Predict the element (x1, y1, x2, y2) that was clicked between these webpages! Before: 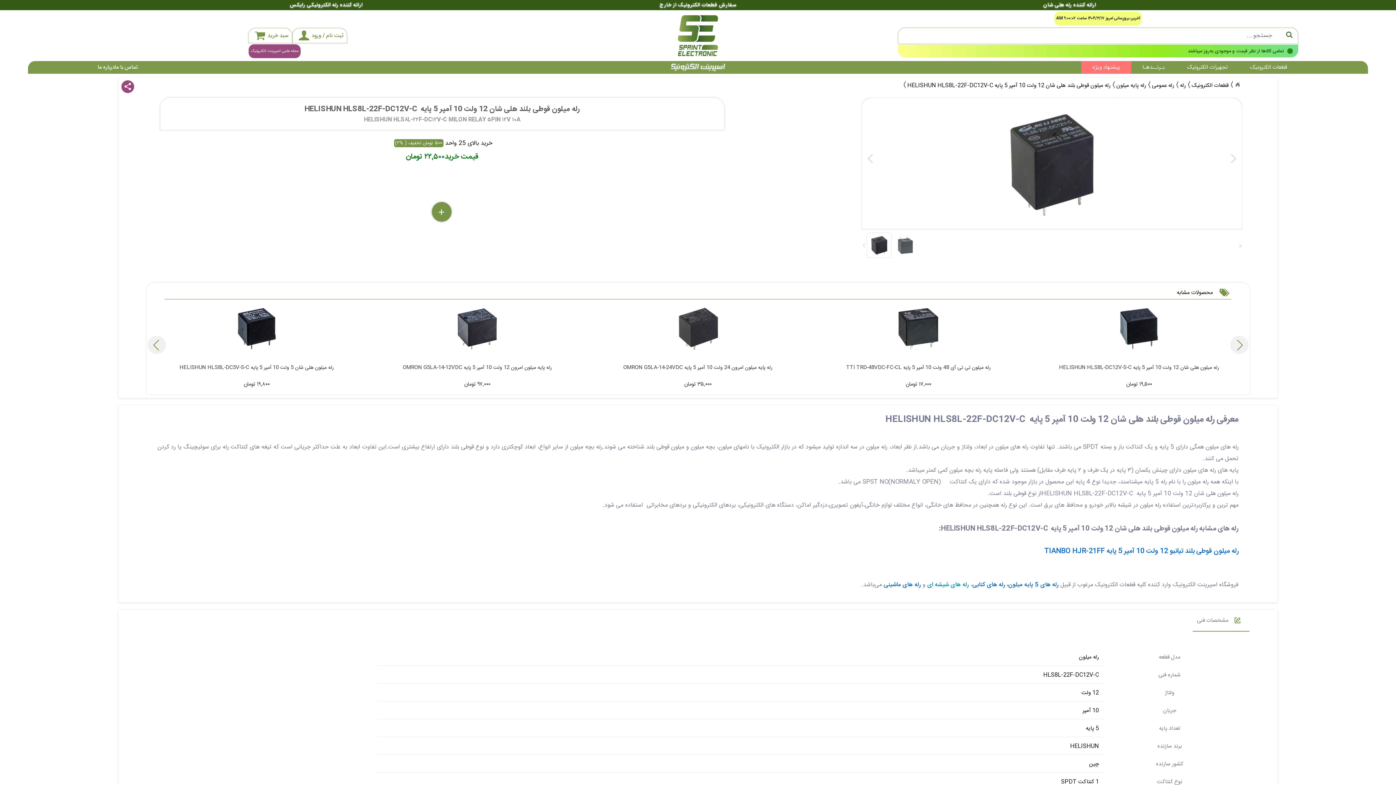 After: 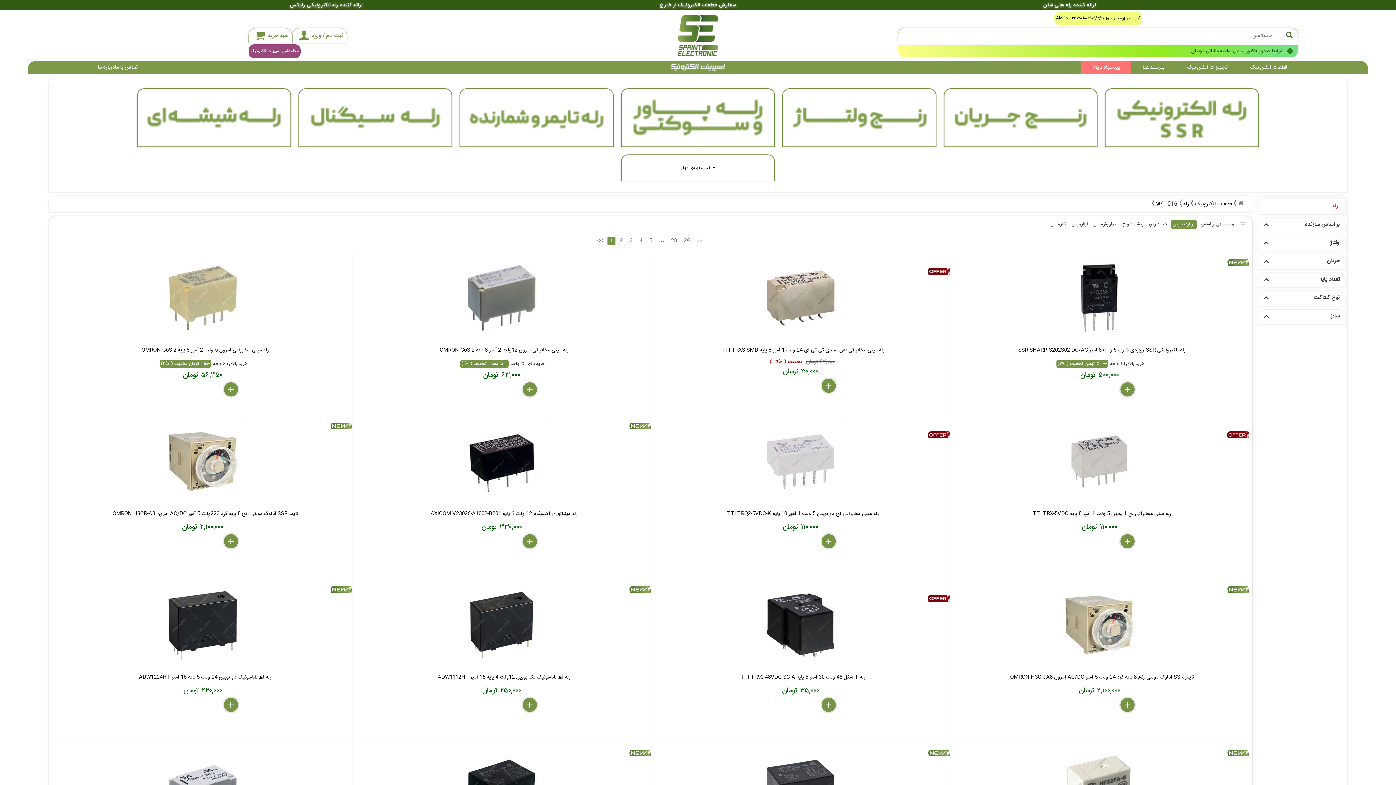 Action: bbox: (1180, 81, 1186, 90) label: رله